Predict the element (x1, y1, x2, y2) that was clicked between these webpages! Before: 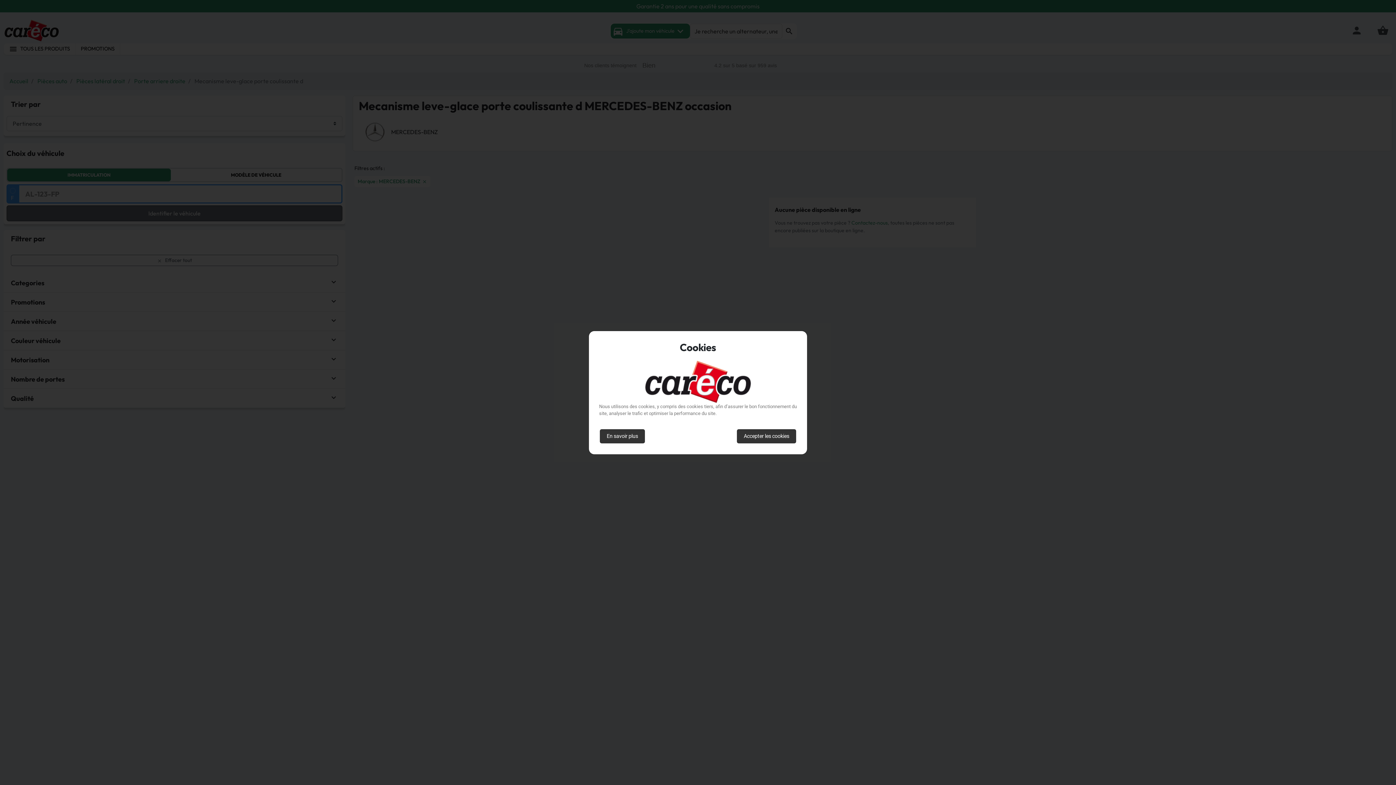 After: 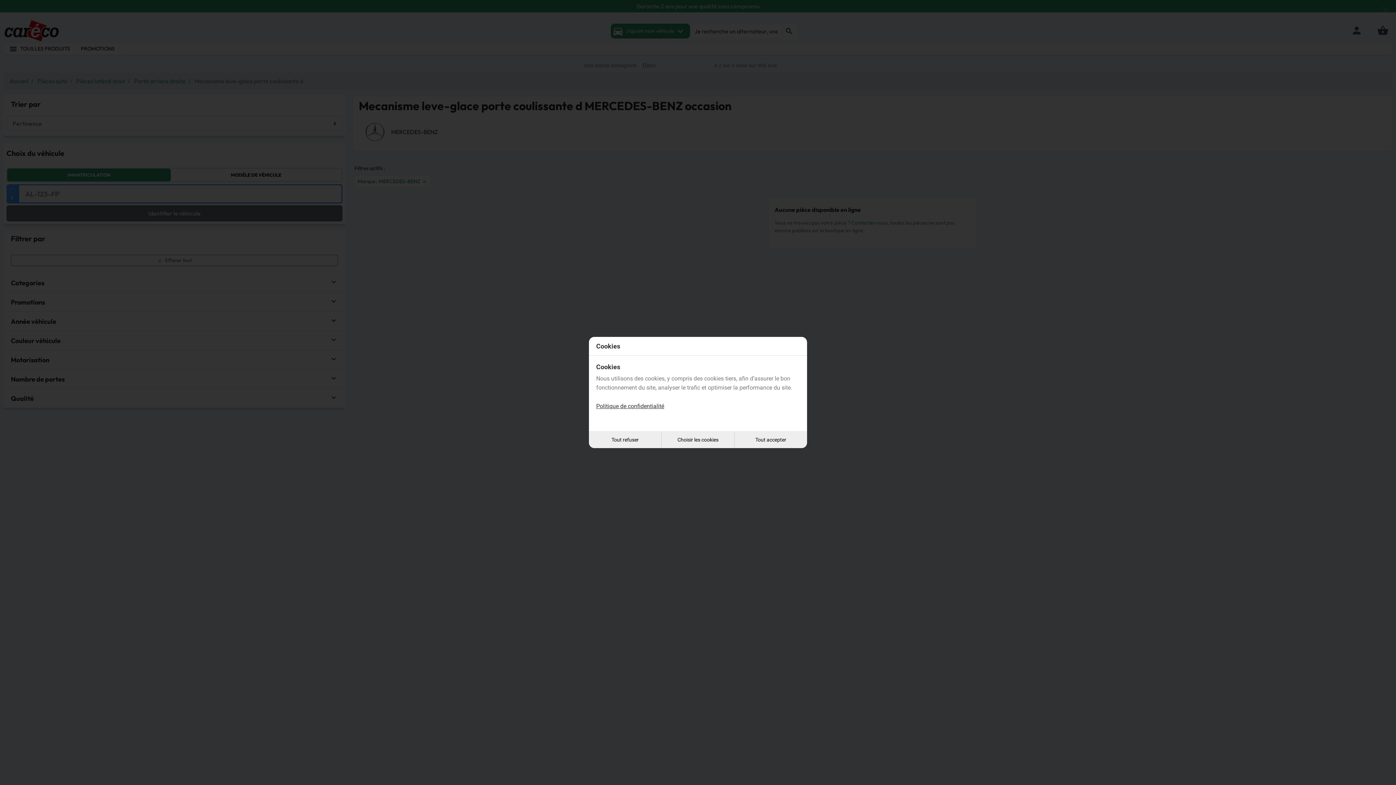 Action: bbox: (600, 429, 645, 443) label: En savoir plus